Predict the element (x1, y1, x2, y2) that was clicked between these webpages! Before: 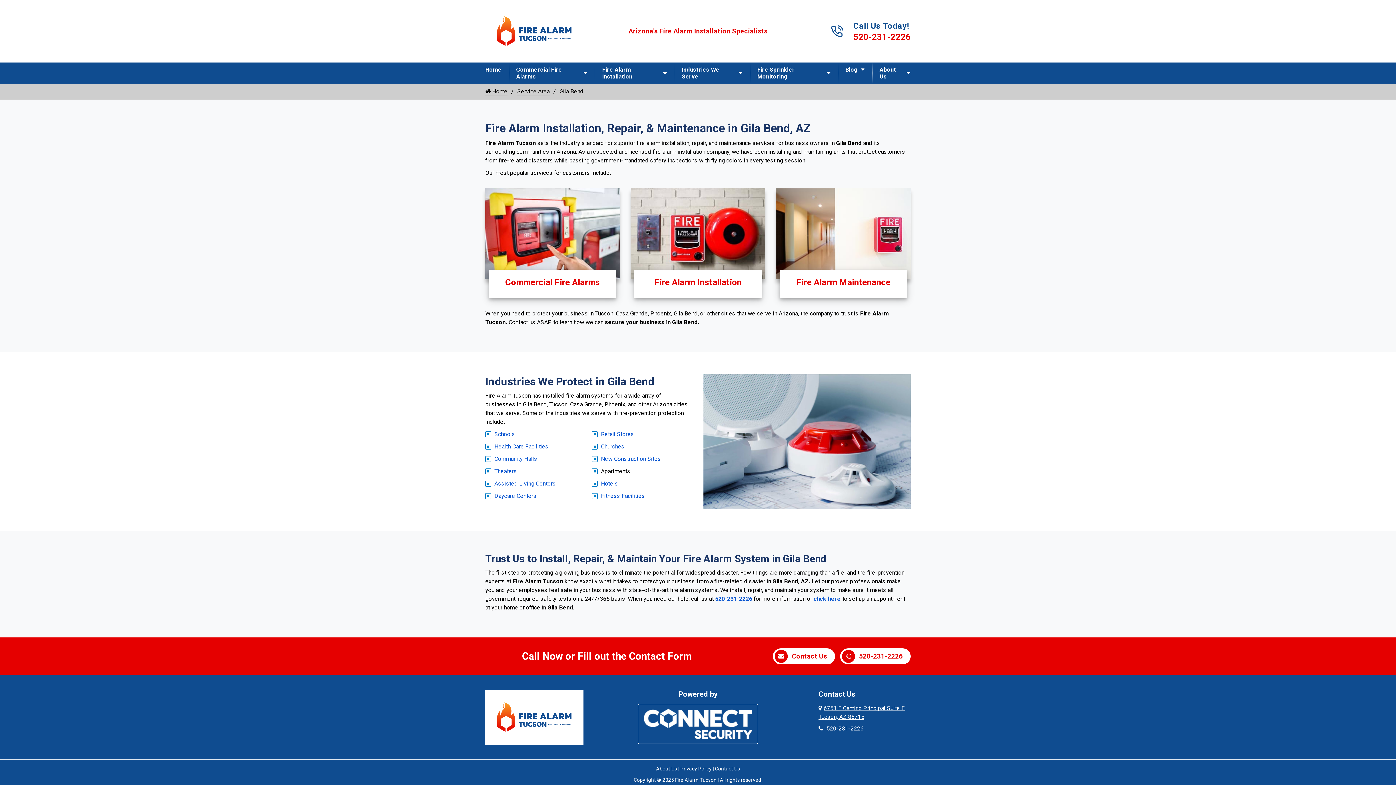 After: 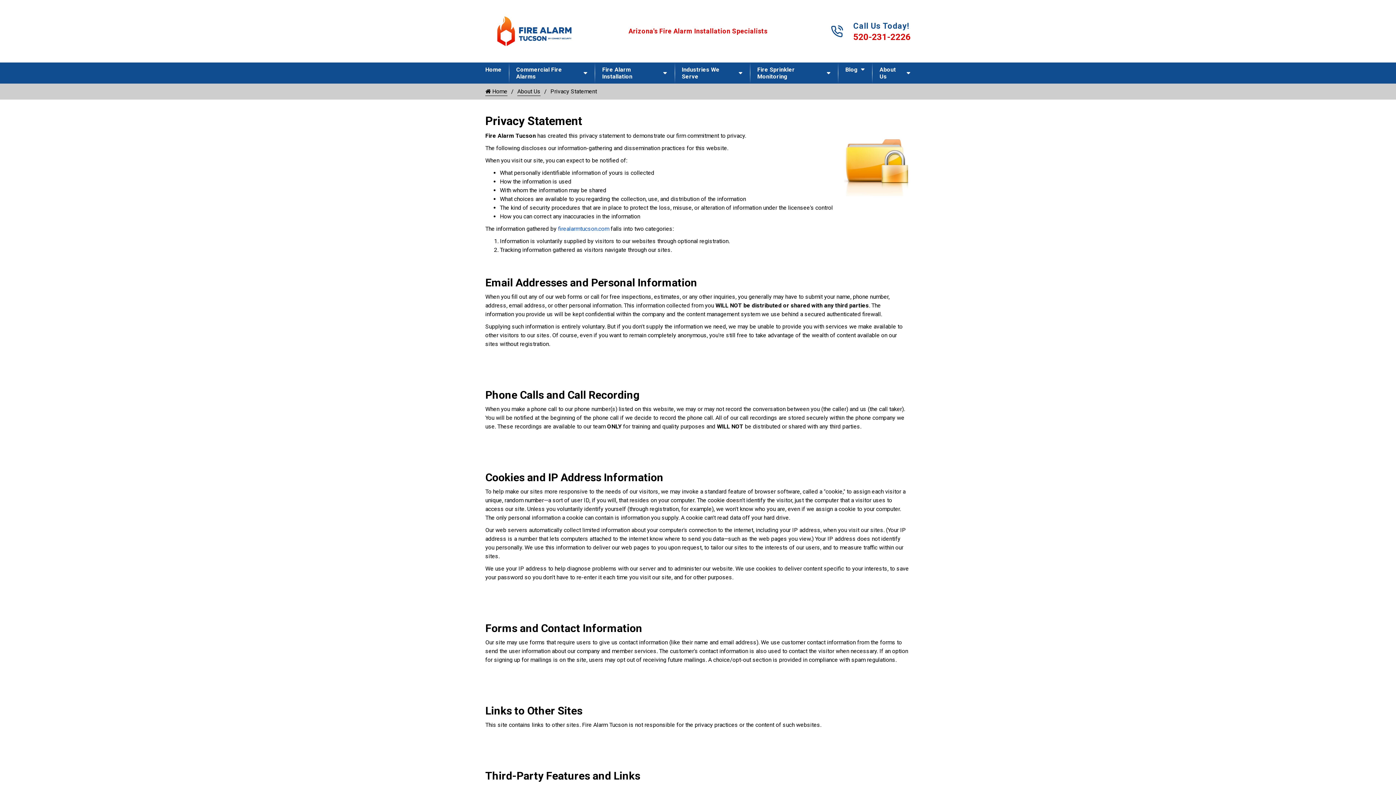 Action: bbox: (680, 766, 711, 772) label: Privacy Policy